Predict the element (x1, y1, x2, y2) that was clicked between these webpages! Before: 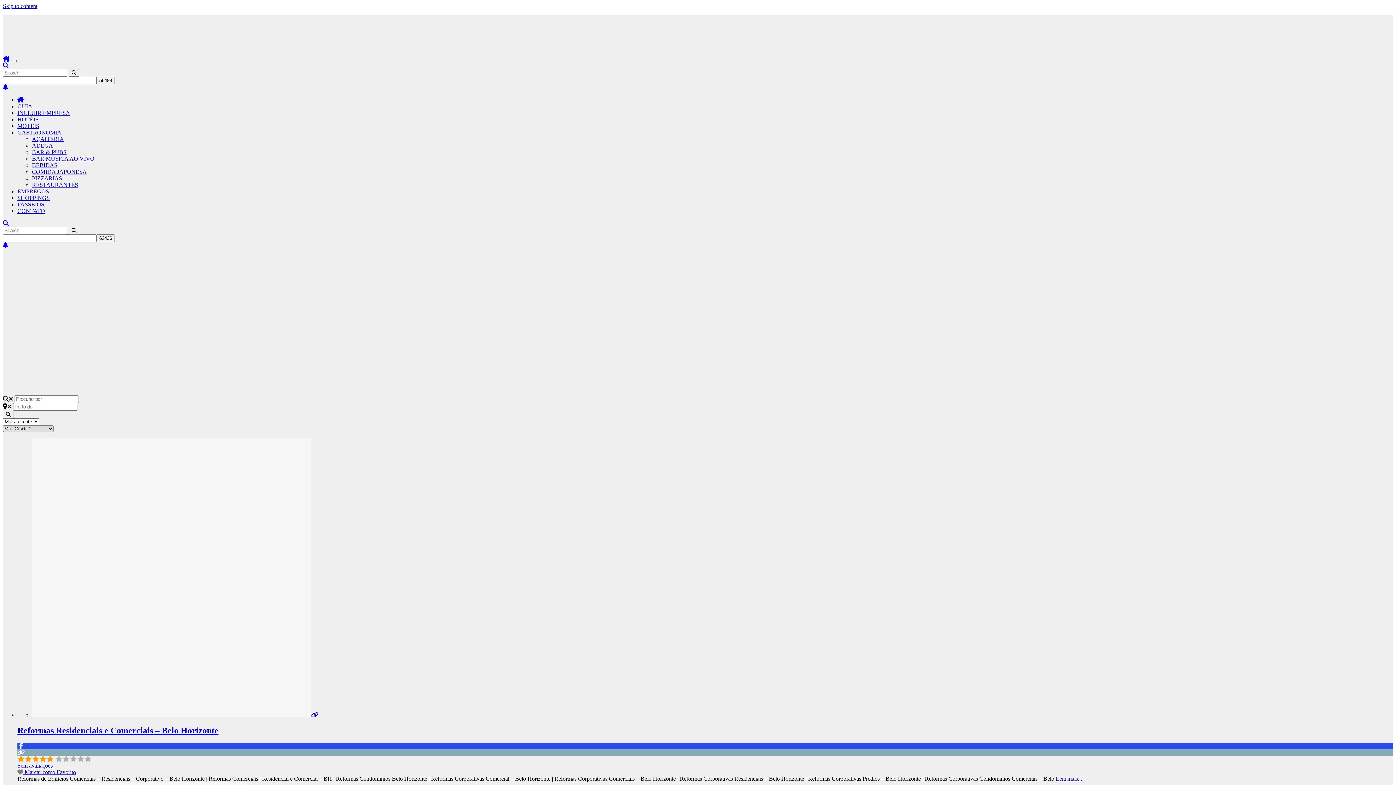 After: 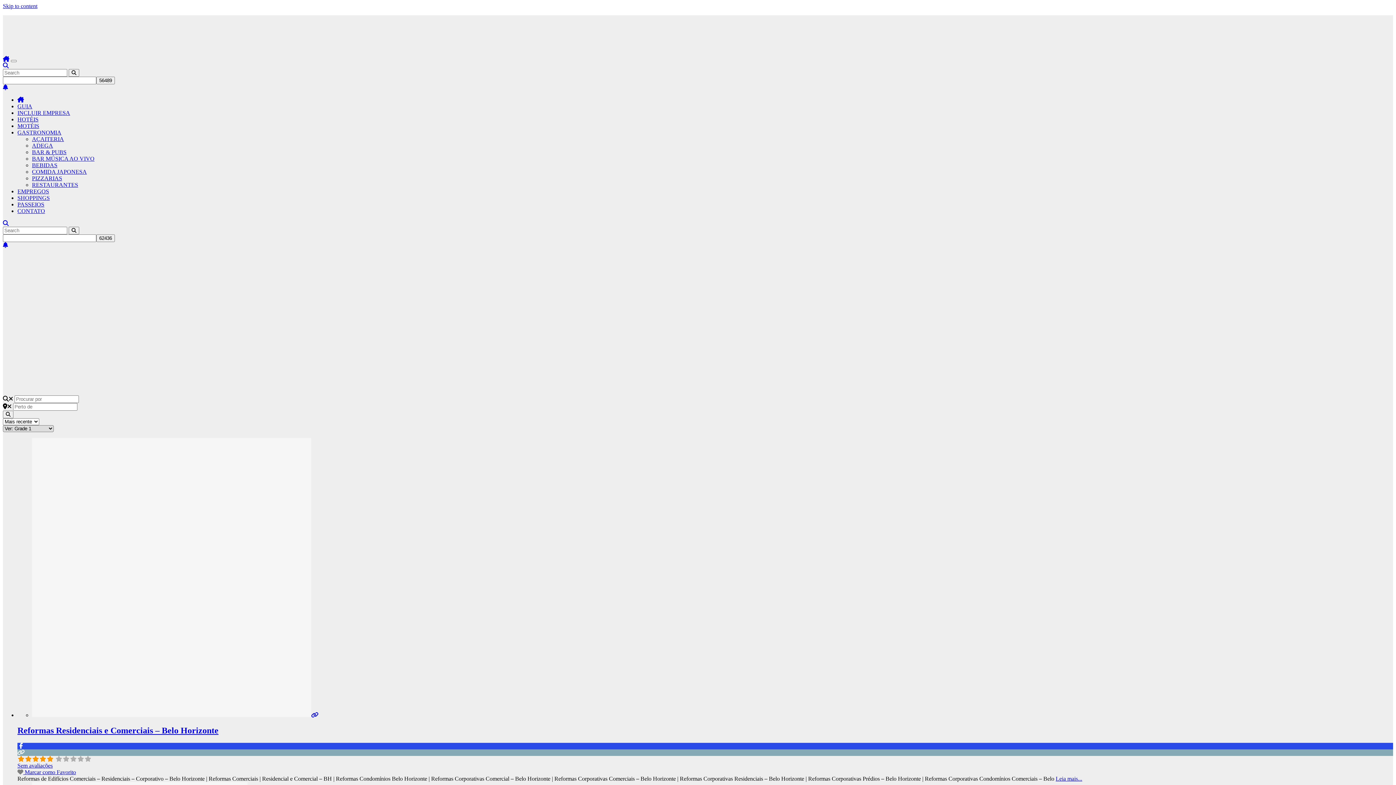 Action: label: BEBIDAS bbox: (32, 162, 57, 168)